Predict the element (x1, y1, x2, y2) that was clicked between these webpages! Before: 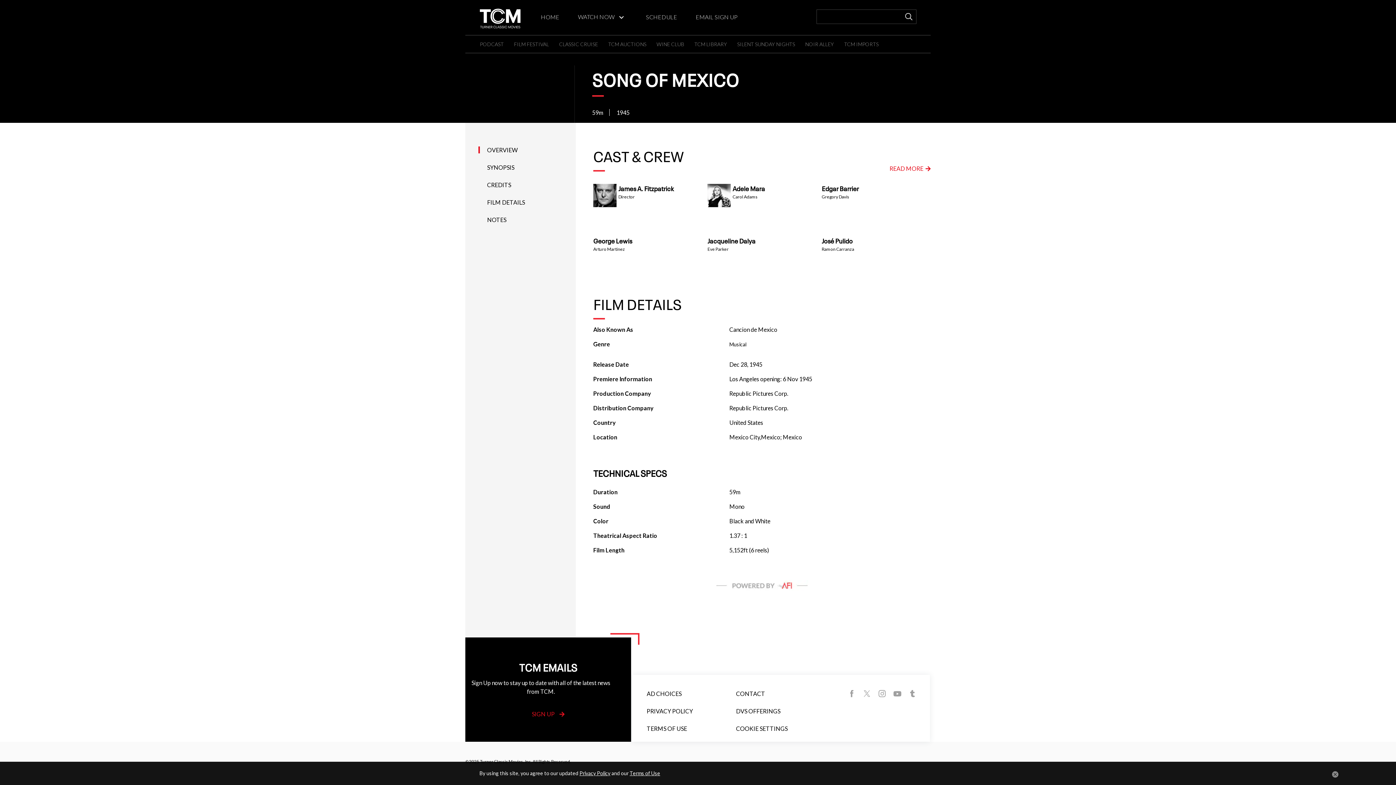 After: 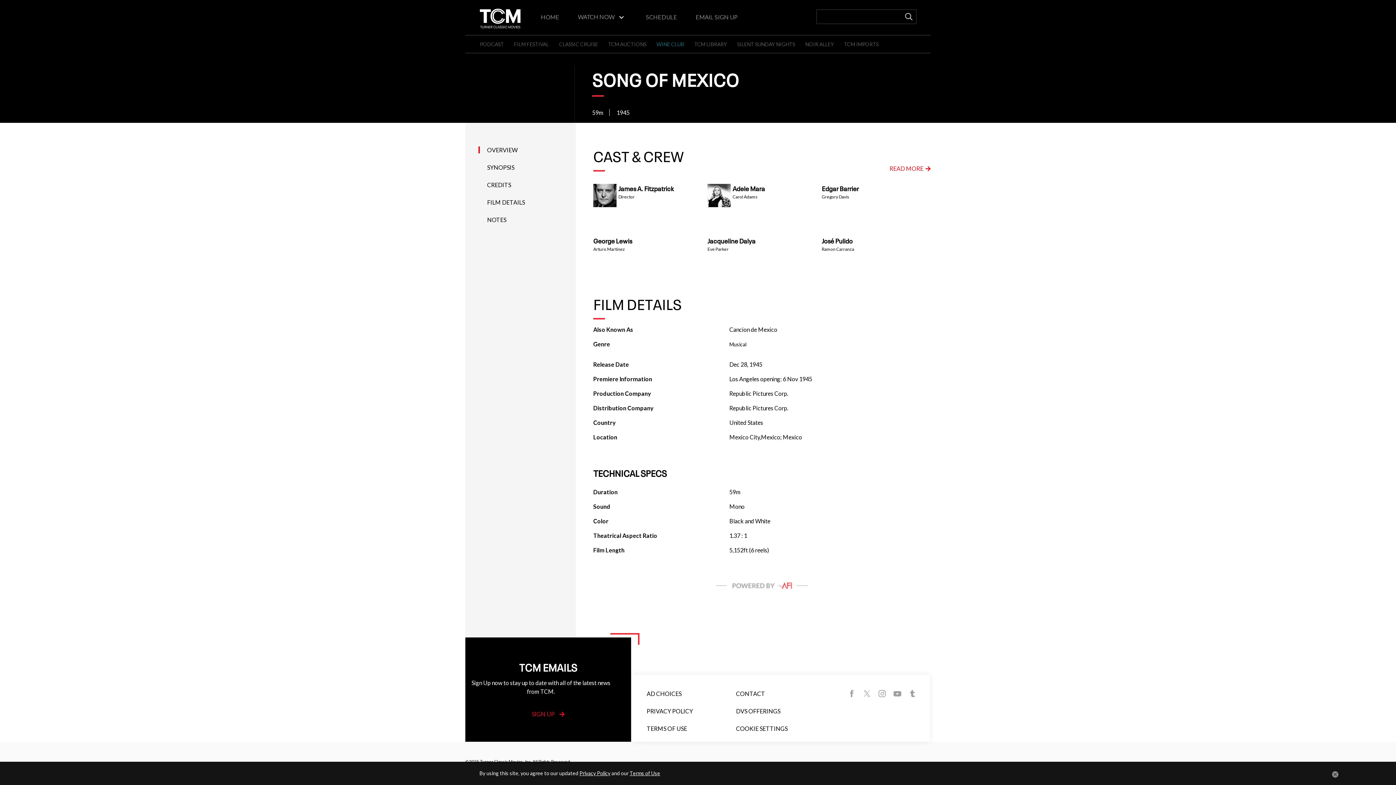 Action: bbox: (656, 41, 684, 47) label: WINE CLUB